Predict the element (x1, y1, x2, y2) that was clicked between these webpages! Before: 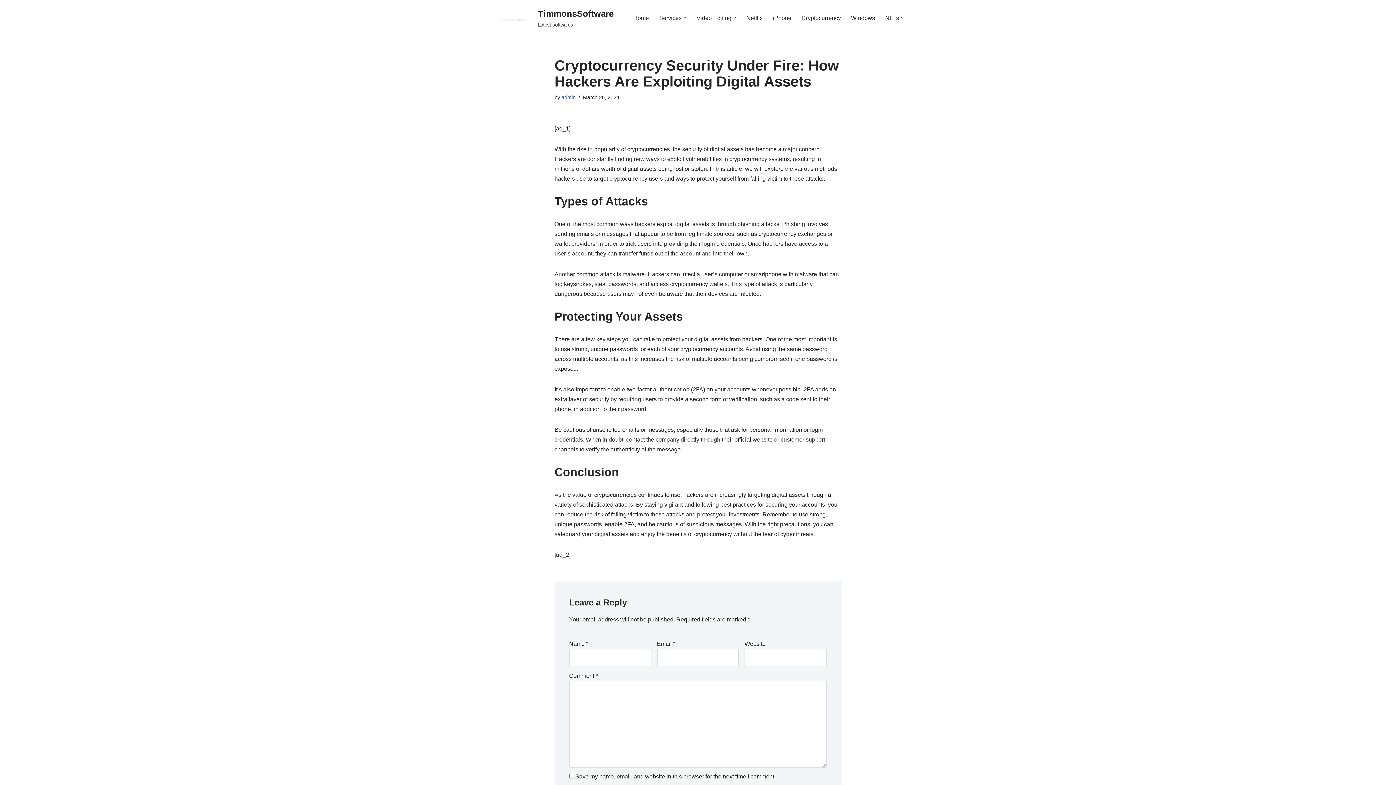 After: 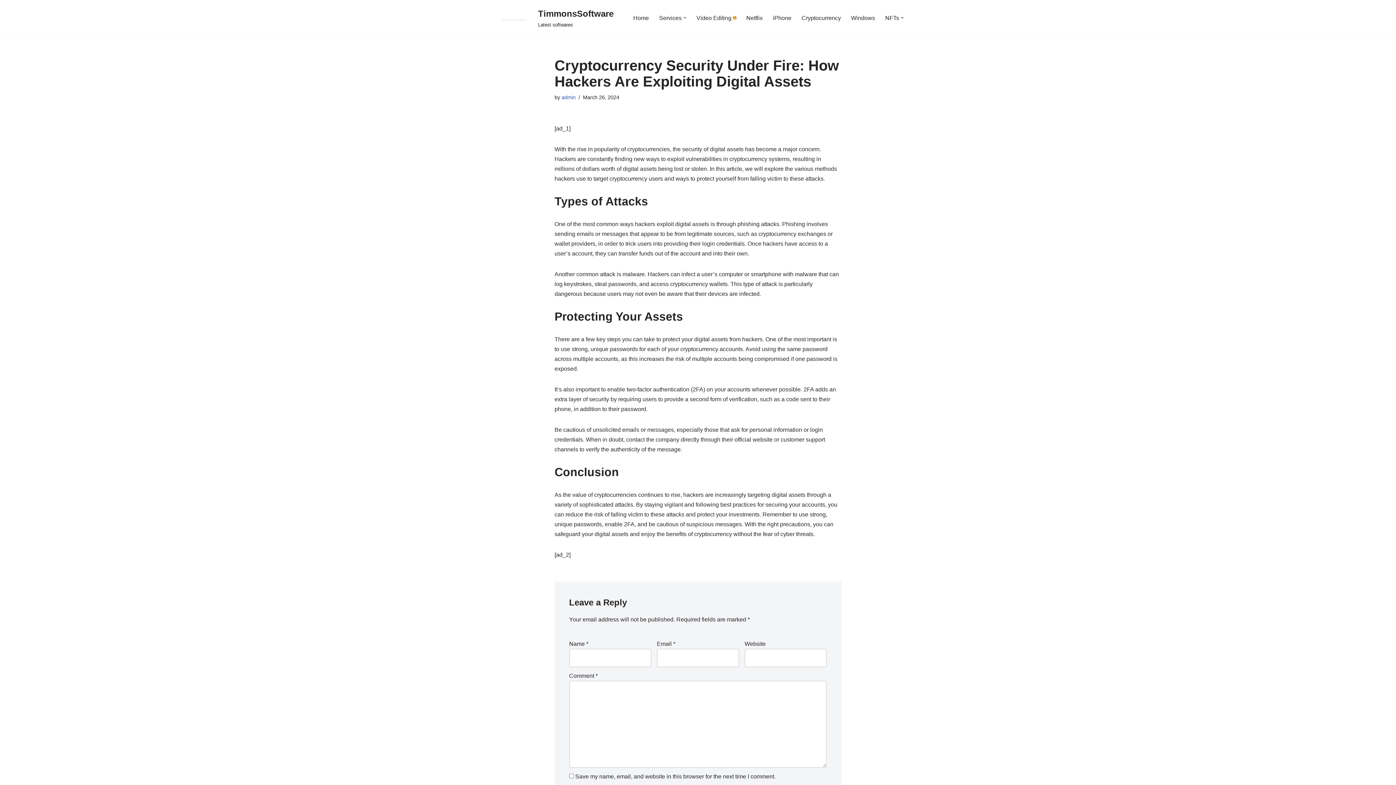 Action: label: Open Submenu bbox: (733, 16, 736, 19)